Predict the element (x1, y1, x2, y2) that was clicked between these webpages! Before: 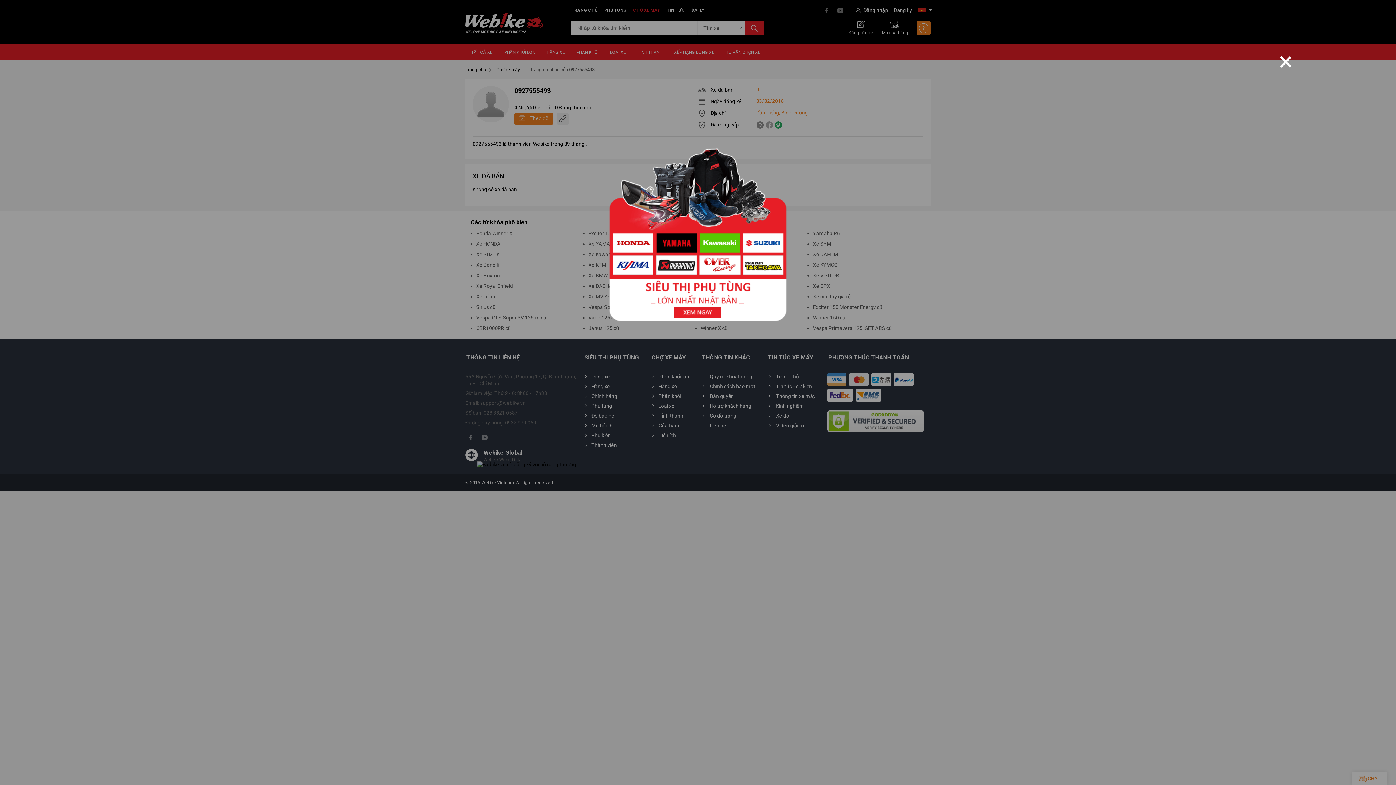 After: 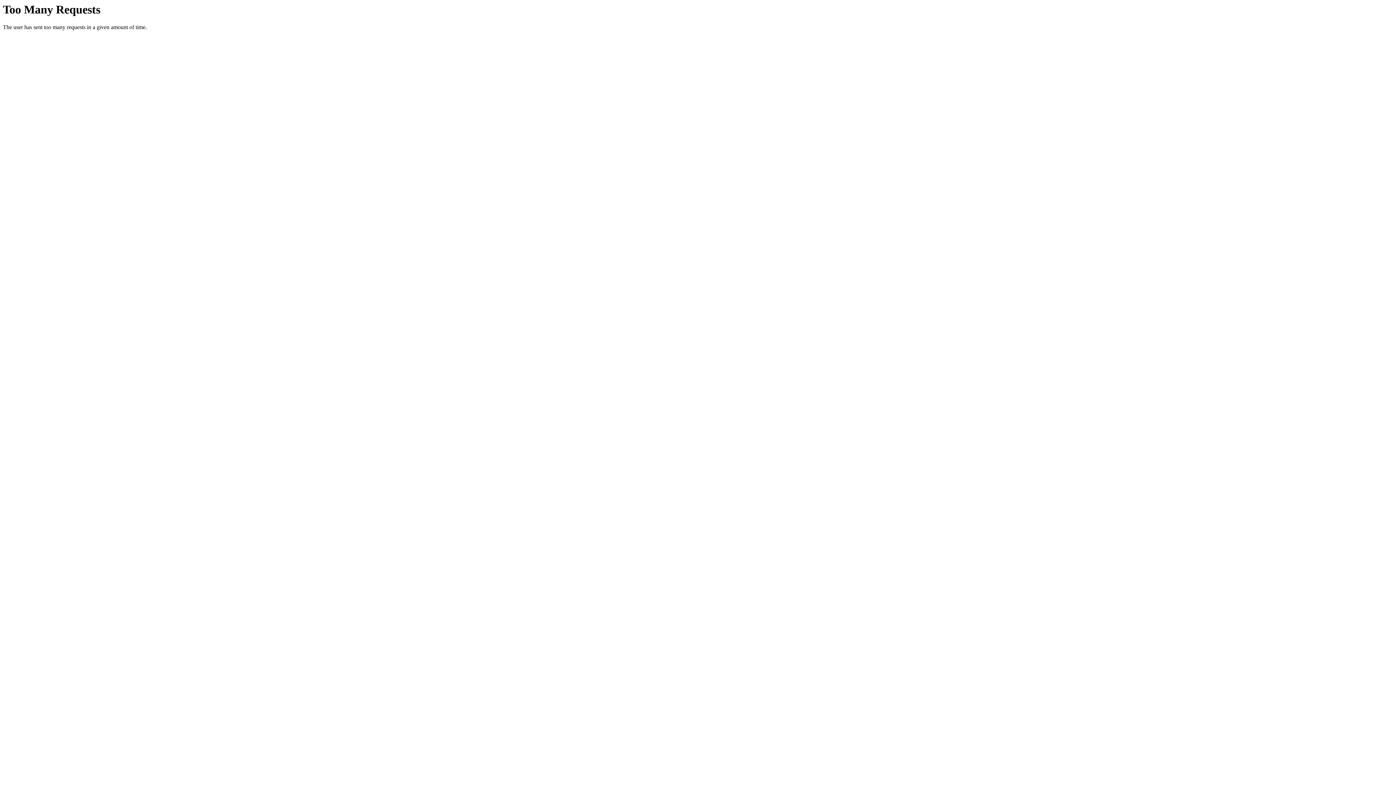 Action: bbox: (607, 316, 789, 322)